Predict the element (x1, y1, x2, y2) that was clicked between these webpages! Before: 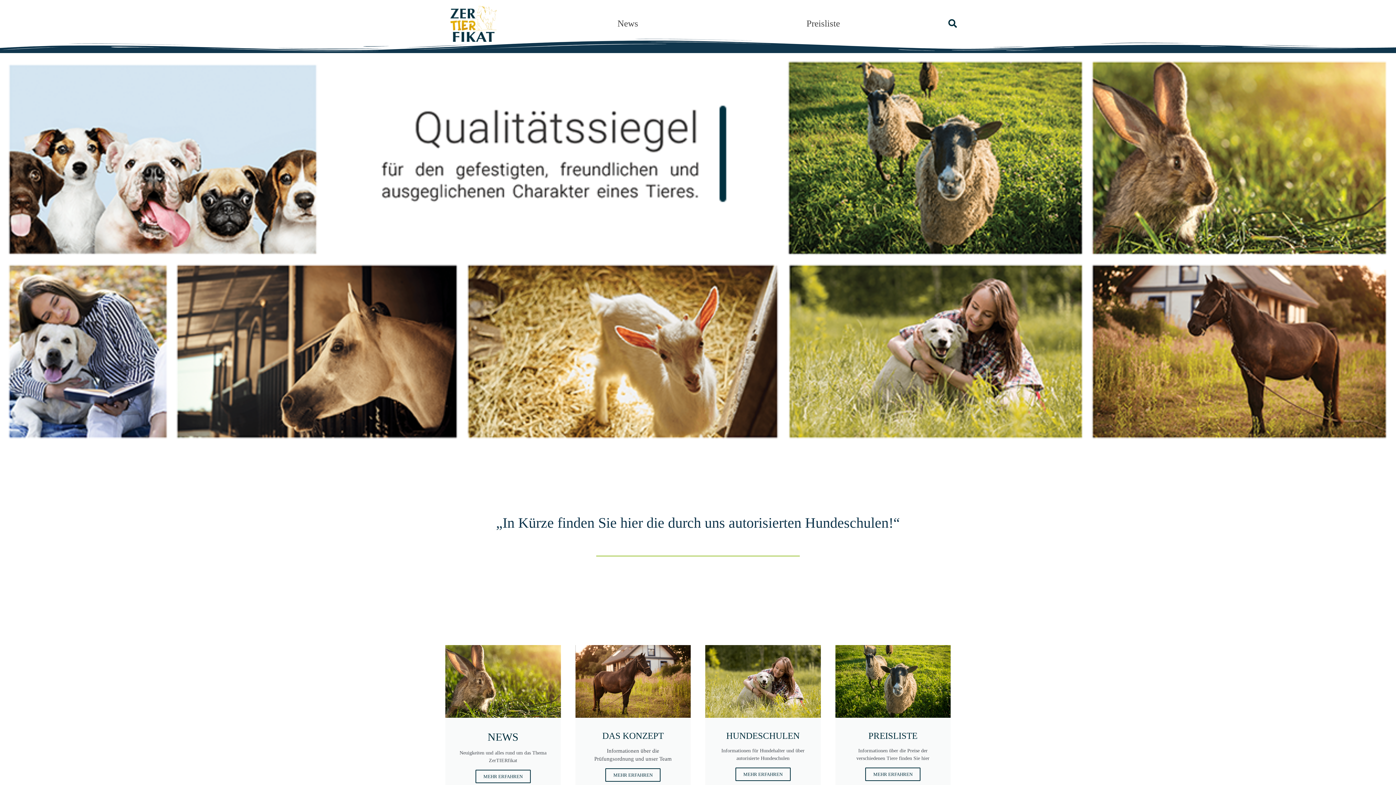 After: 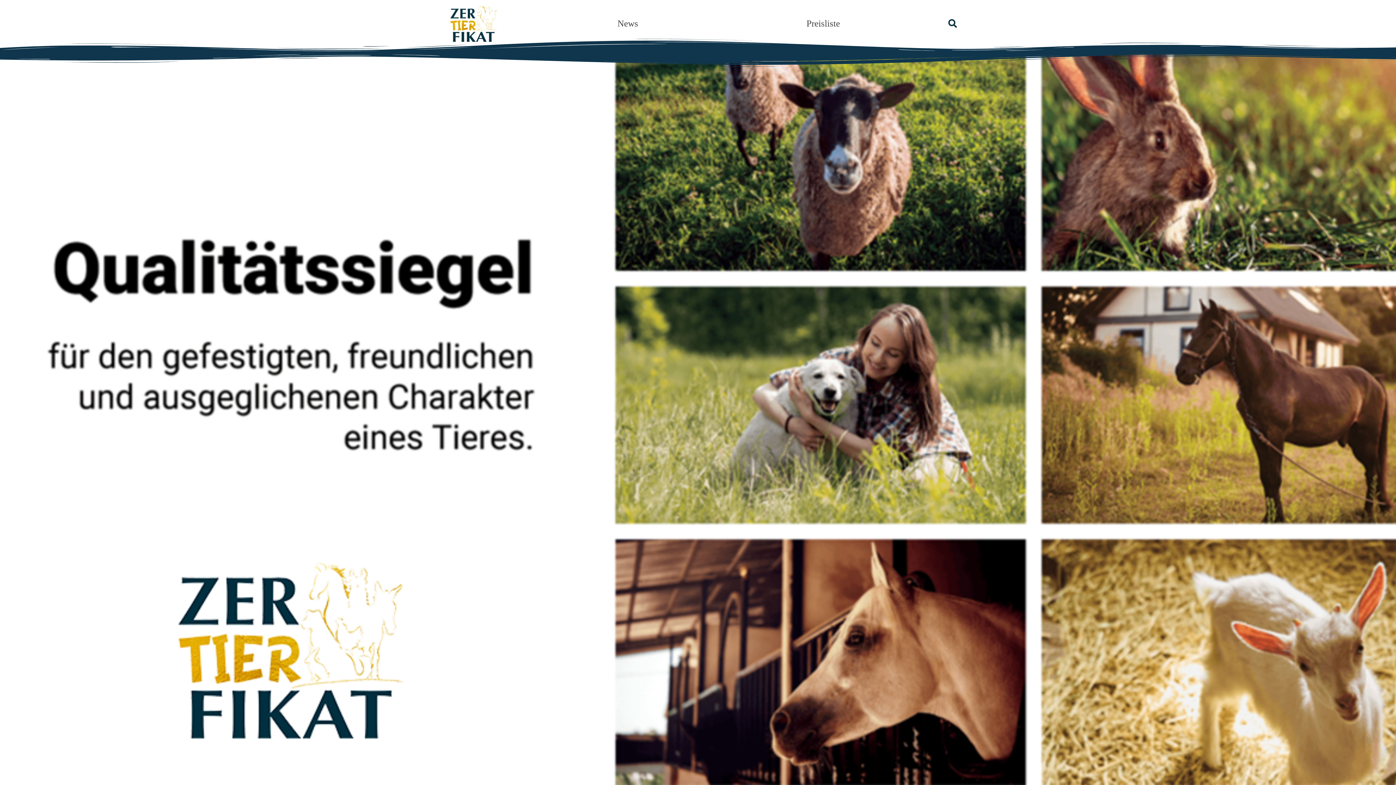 Action: bbox: (450, 5, 497, 41)